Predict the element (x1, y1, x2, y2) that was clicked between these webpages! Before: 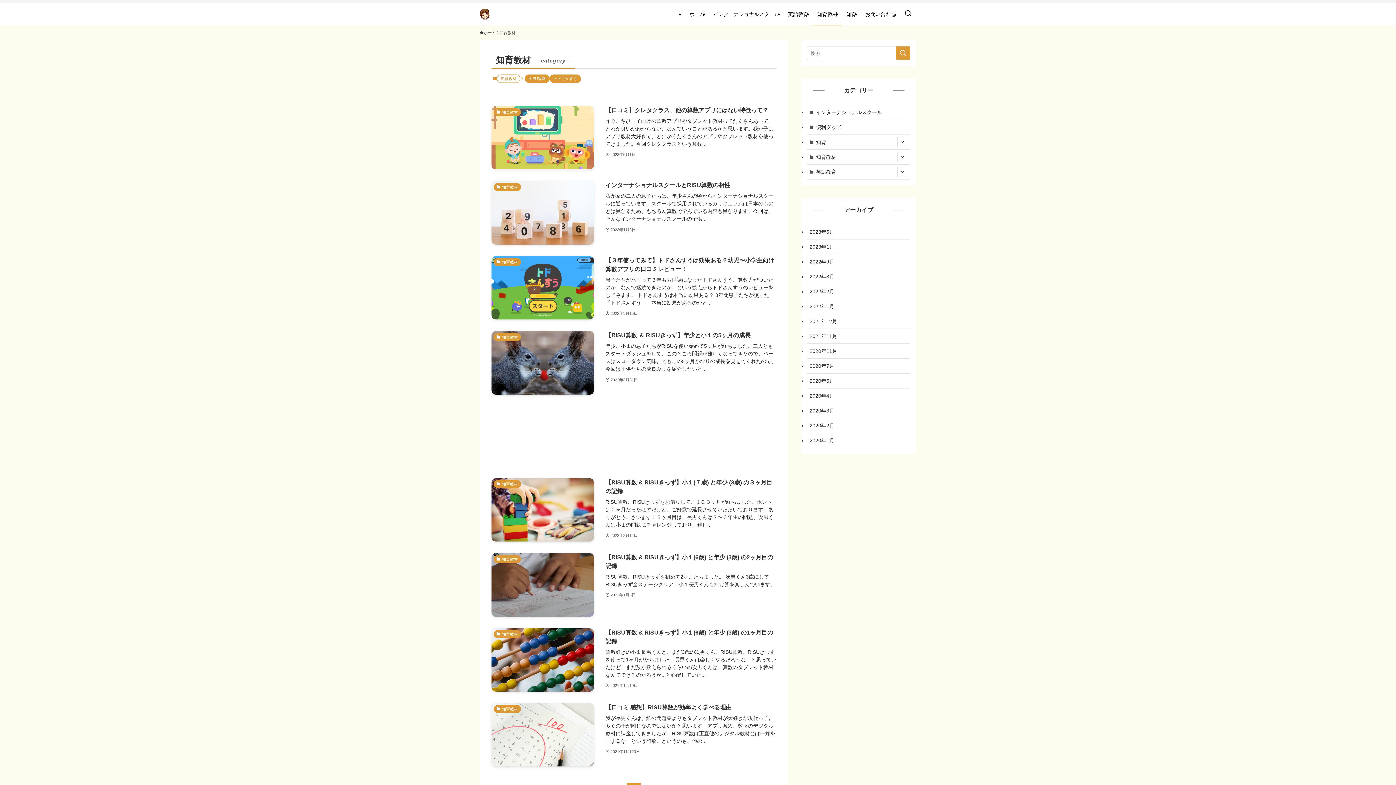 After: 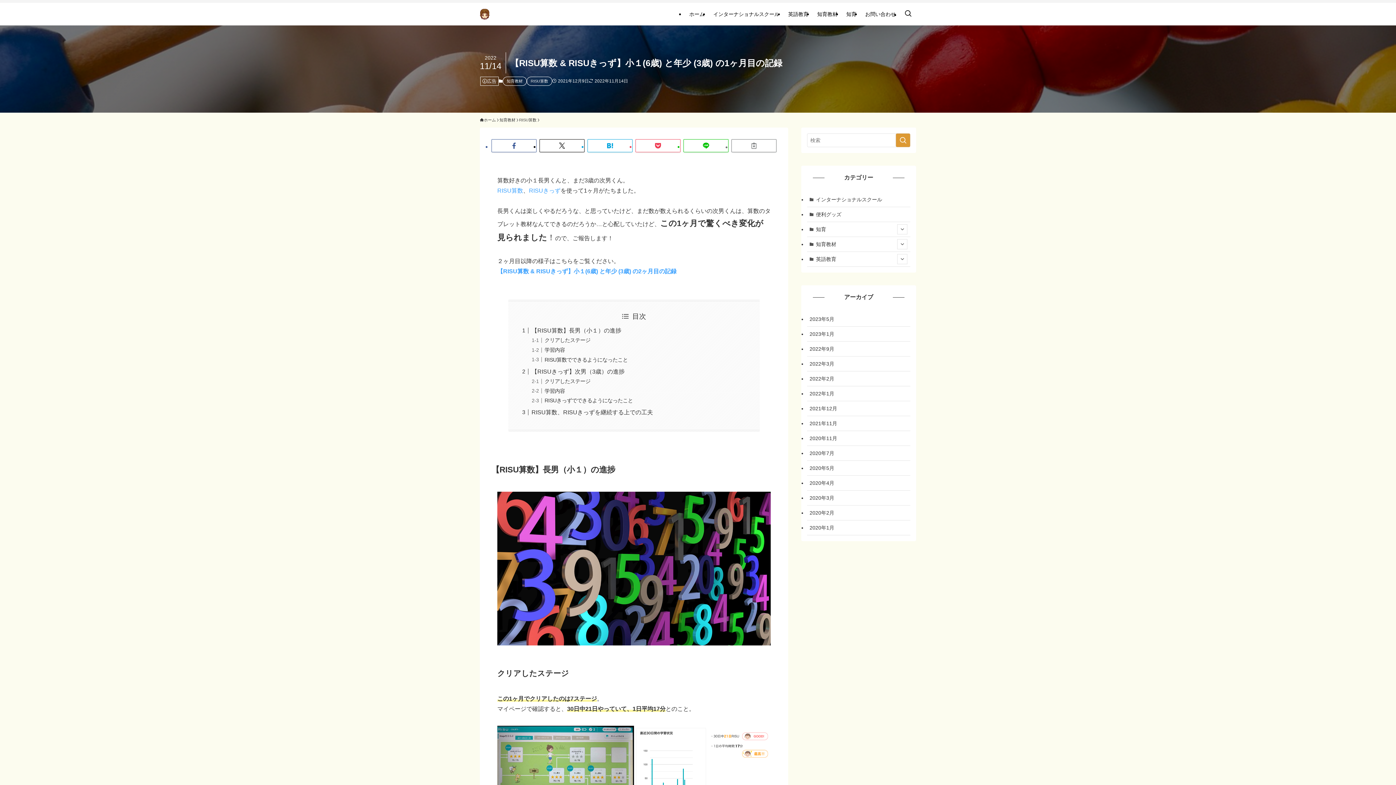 Action: bbox: (491, 628, 776, 691) label: 知育教材
【RISU算数 & RISUきっず】小１(6歳) と年少 (3歳) の1ヶ月目の記録
算数好きの小１長男くんと、まだ3歳の次男くん。RISU算数、RISUきっずを使って1ヶ月がたちました。長男くんは楽しくやるだろうな、と思っていたけど、まだ数が数えられるくらいの次男くんは、算数のタブレット教材なんてできるのだろうか...と心配していた...
2021年12月9日